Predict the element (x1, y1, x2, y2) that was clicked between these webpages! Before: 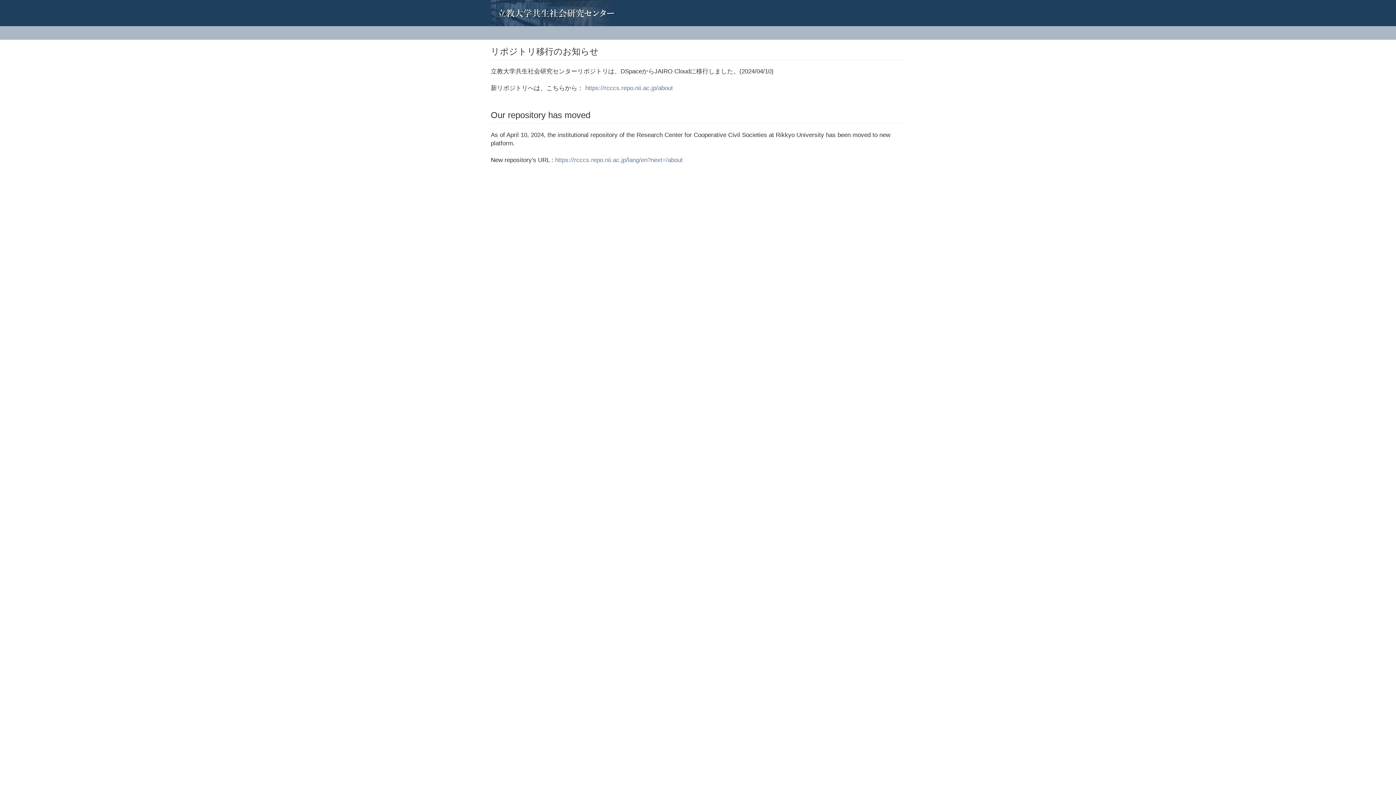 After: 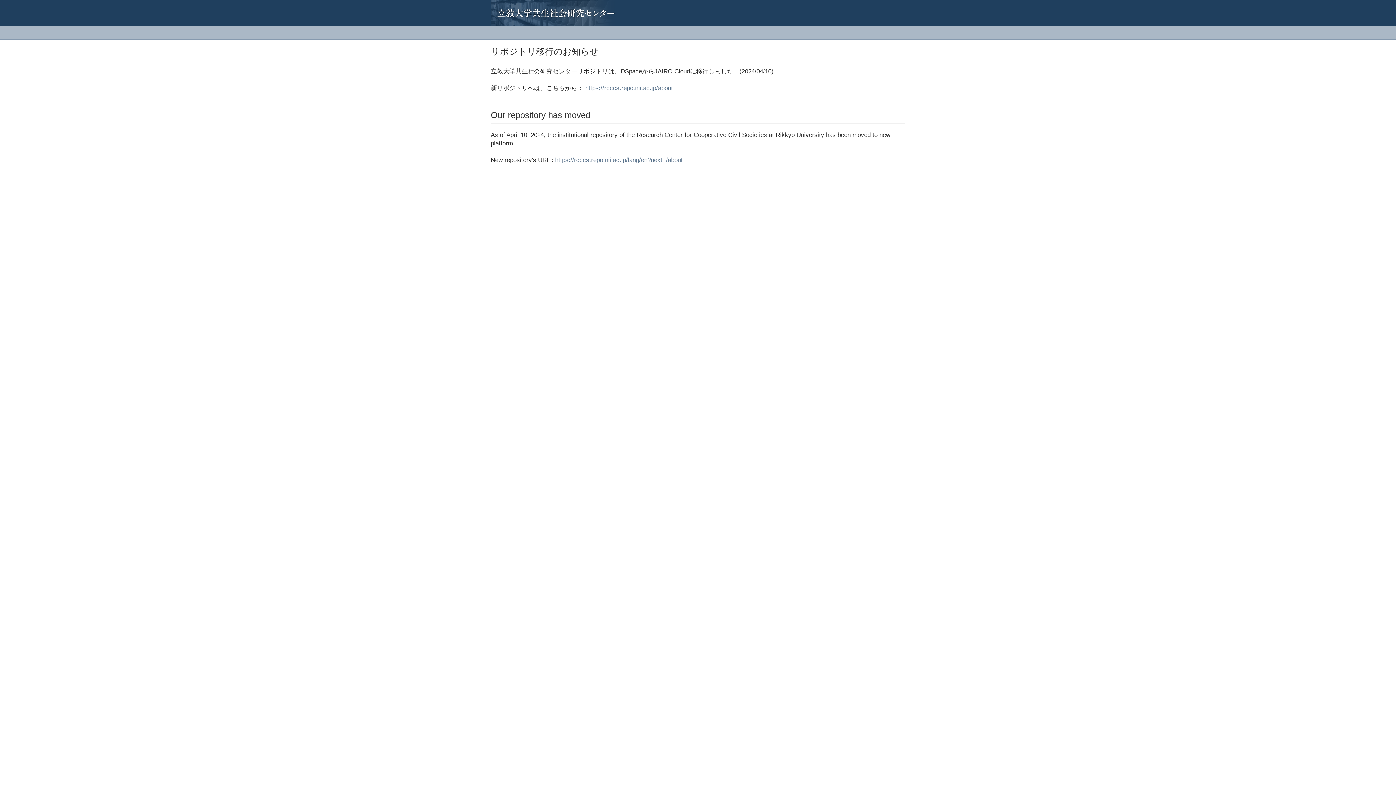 Action: bbox: (485, 0, 496, 18)